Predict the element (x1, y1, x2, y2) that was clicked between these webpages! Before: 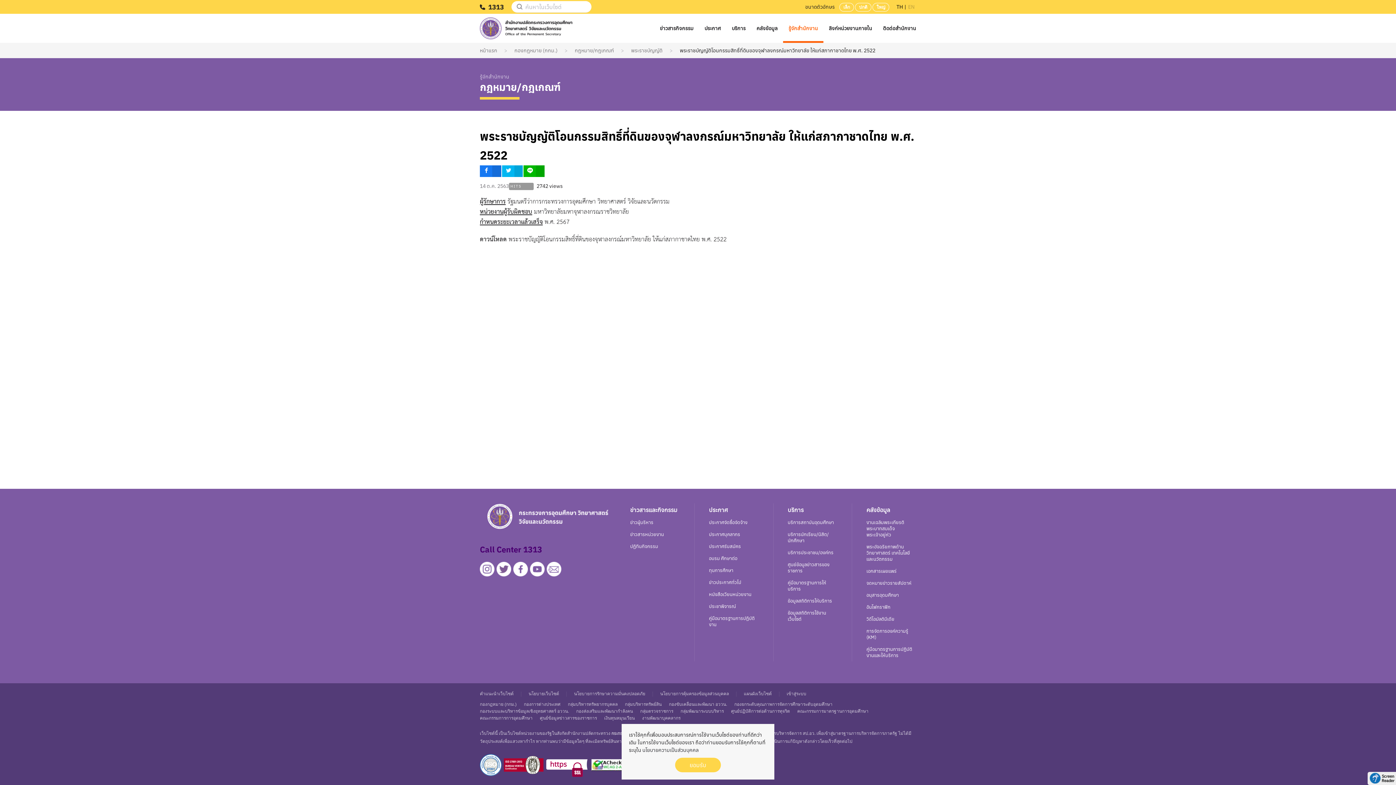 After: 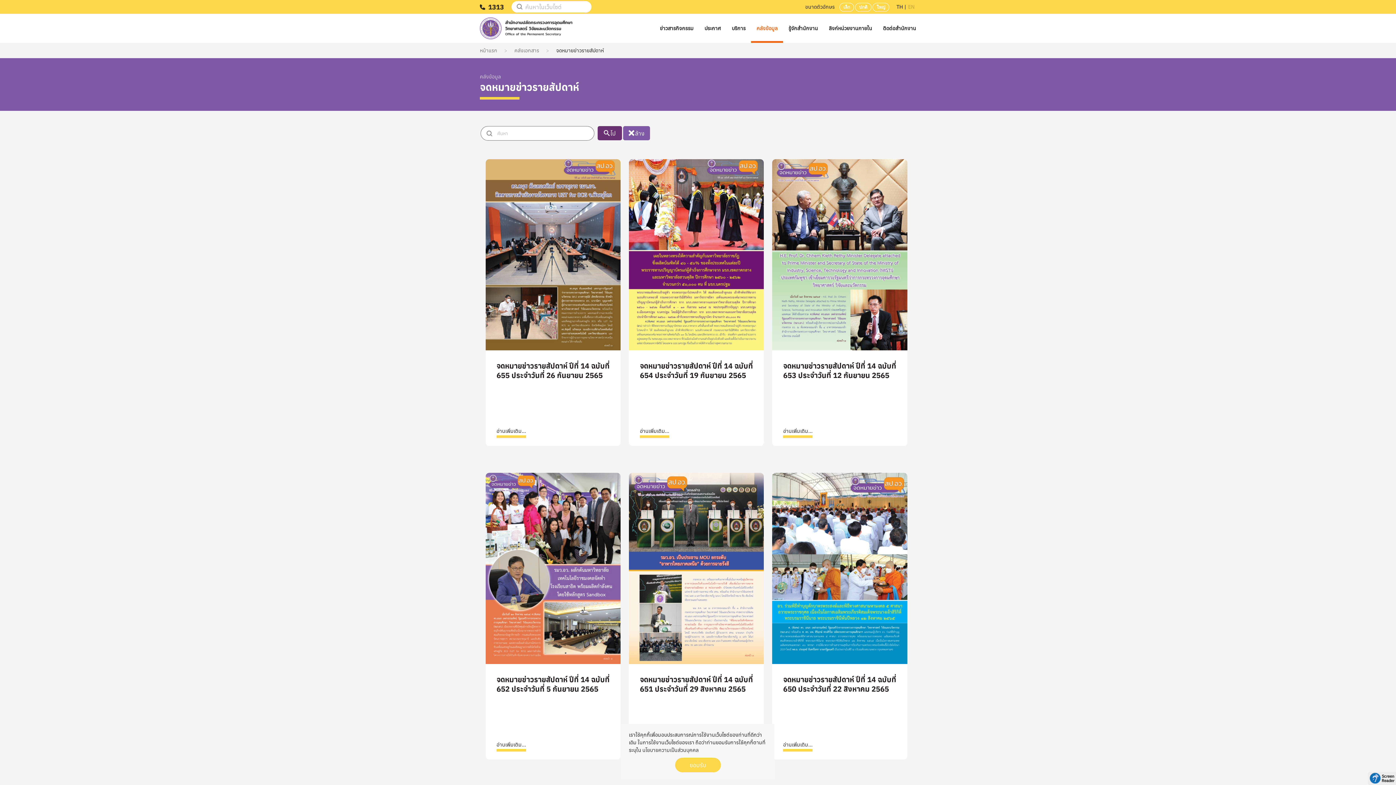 Action: label: จดหมายข่าวรายสัปดาห์ bbox: (866, 577, 916, 589)